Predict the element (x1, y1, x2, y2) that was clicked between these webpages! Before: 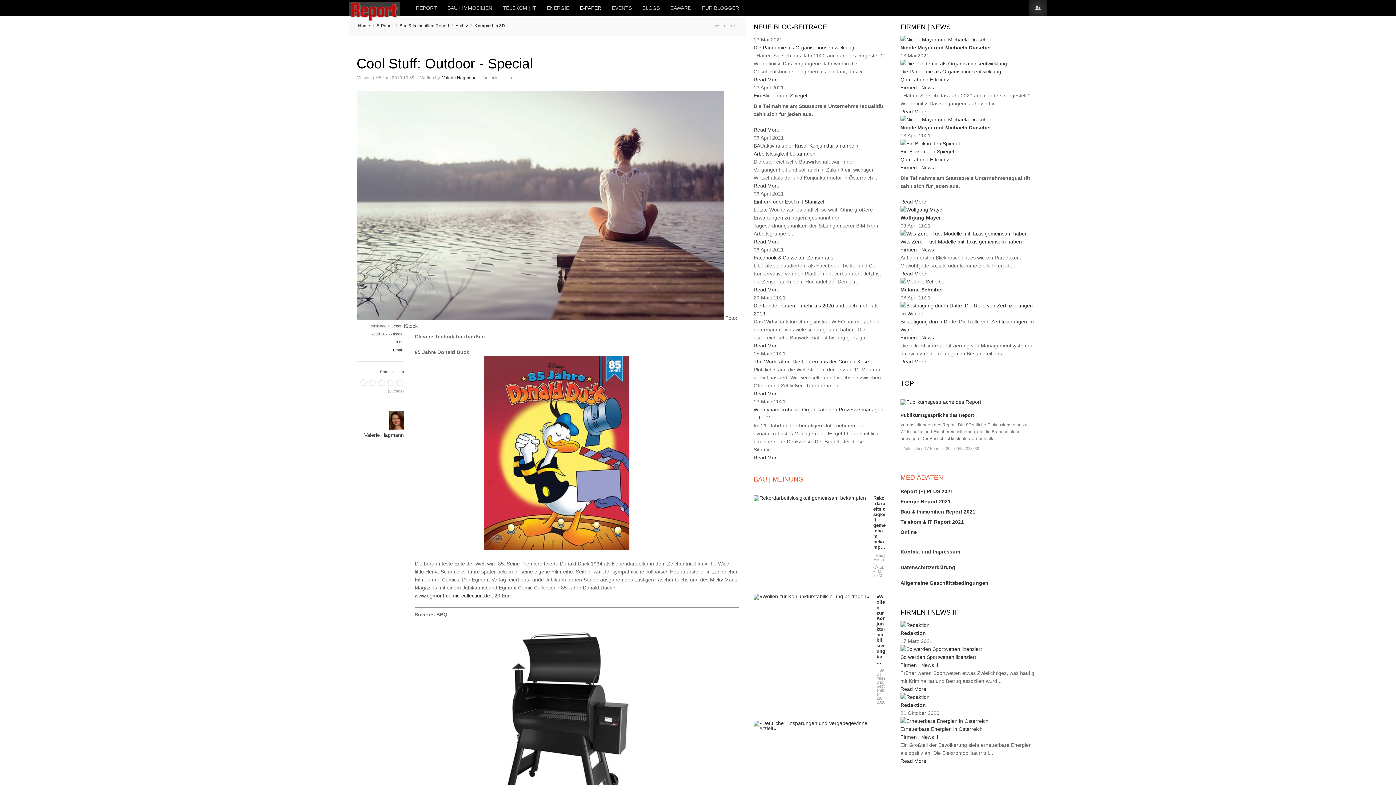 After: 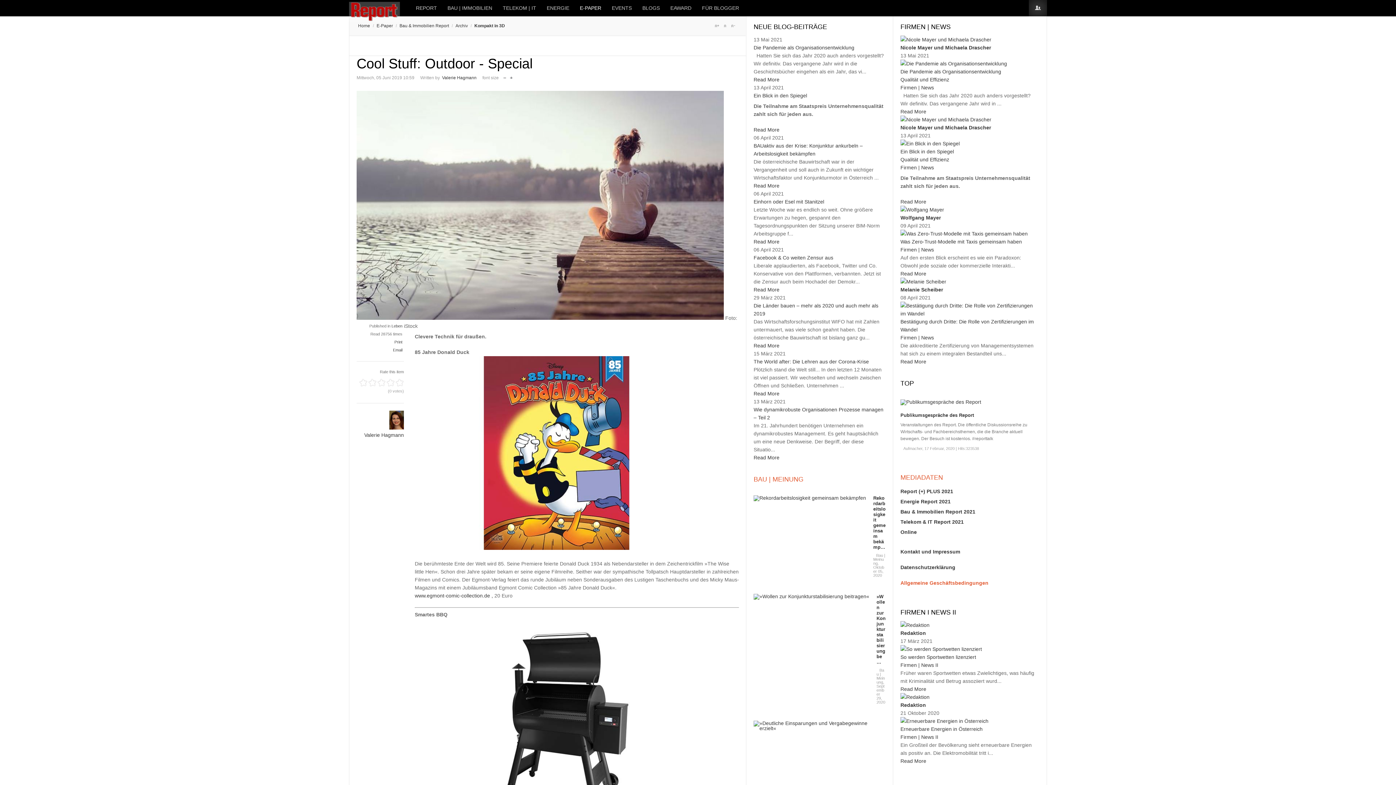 Action: bbox: (900, 580, 988, 586) label: Allgemeine Geschäftsbedingungen